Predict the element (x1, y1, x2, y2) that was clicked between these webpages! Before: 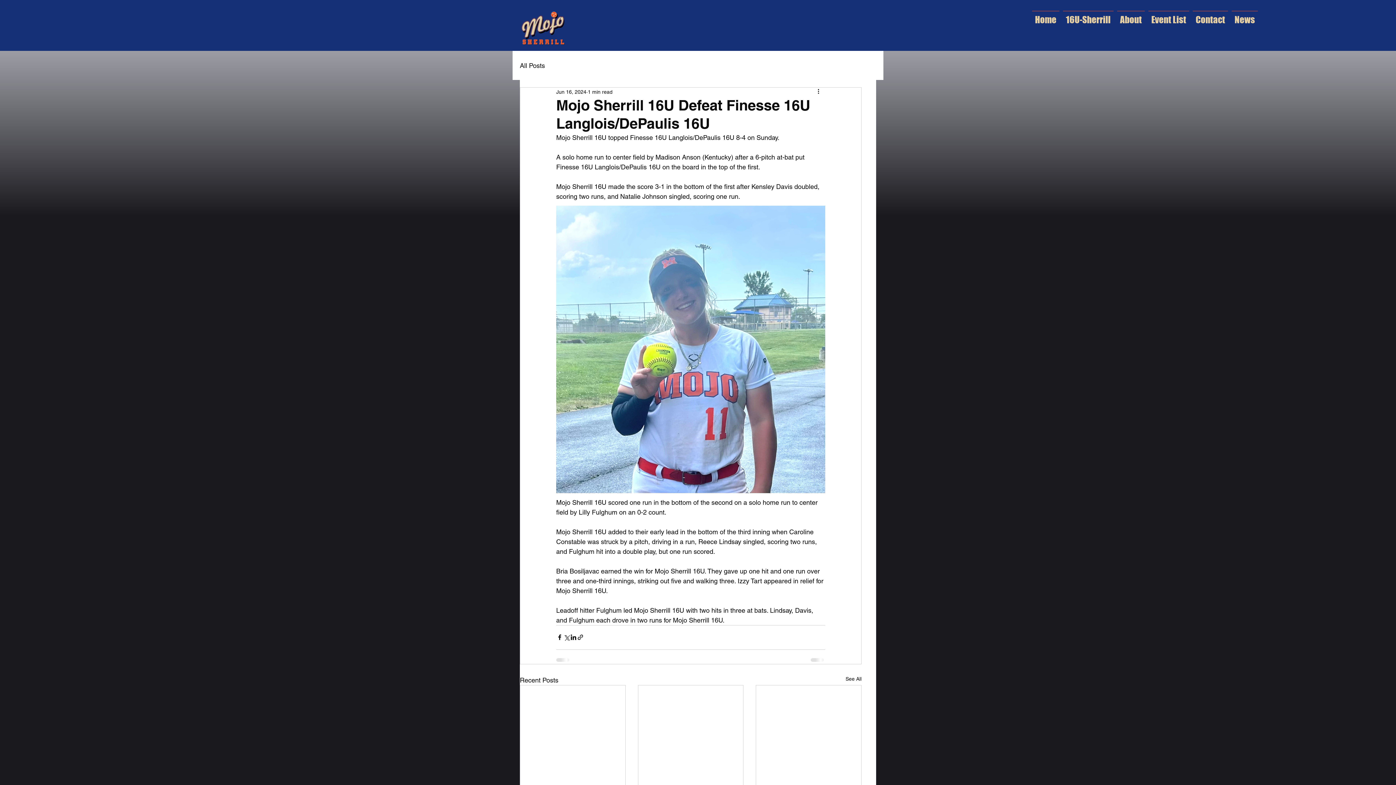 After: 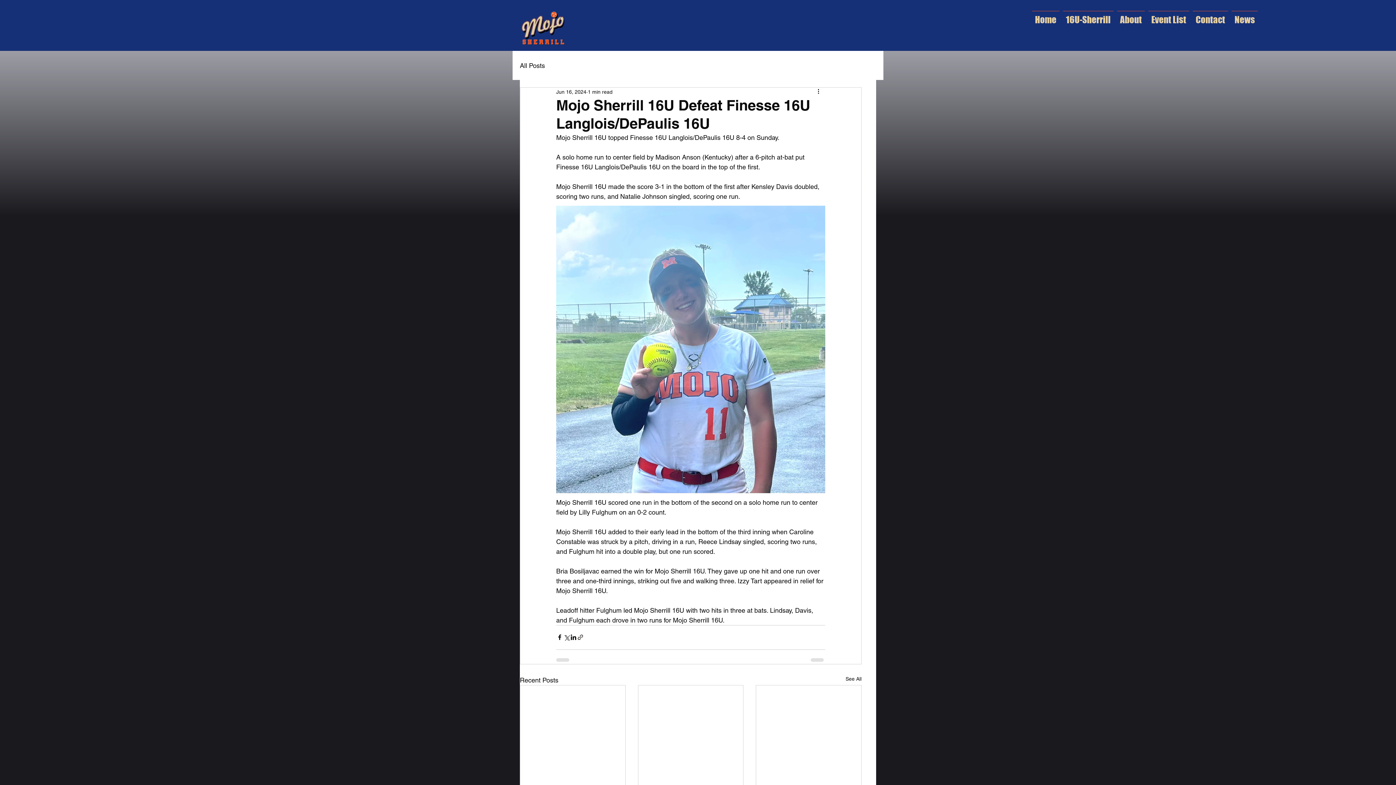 Action: label: Share via link bbox: (577, 634, 584, 641)